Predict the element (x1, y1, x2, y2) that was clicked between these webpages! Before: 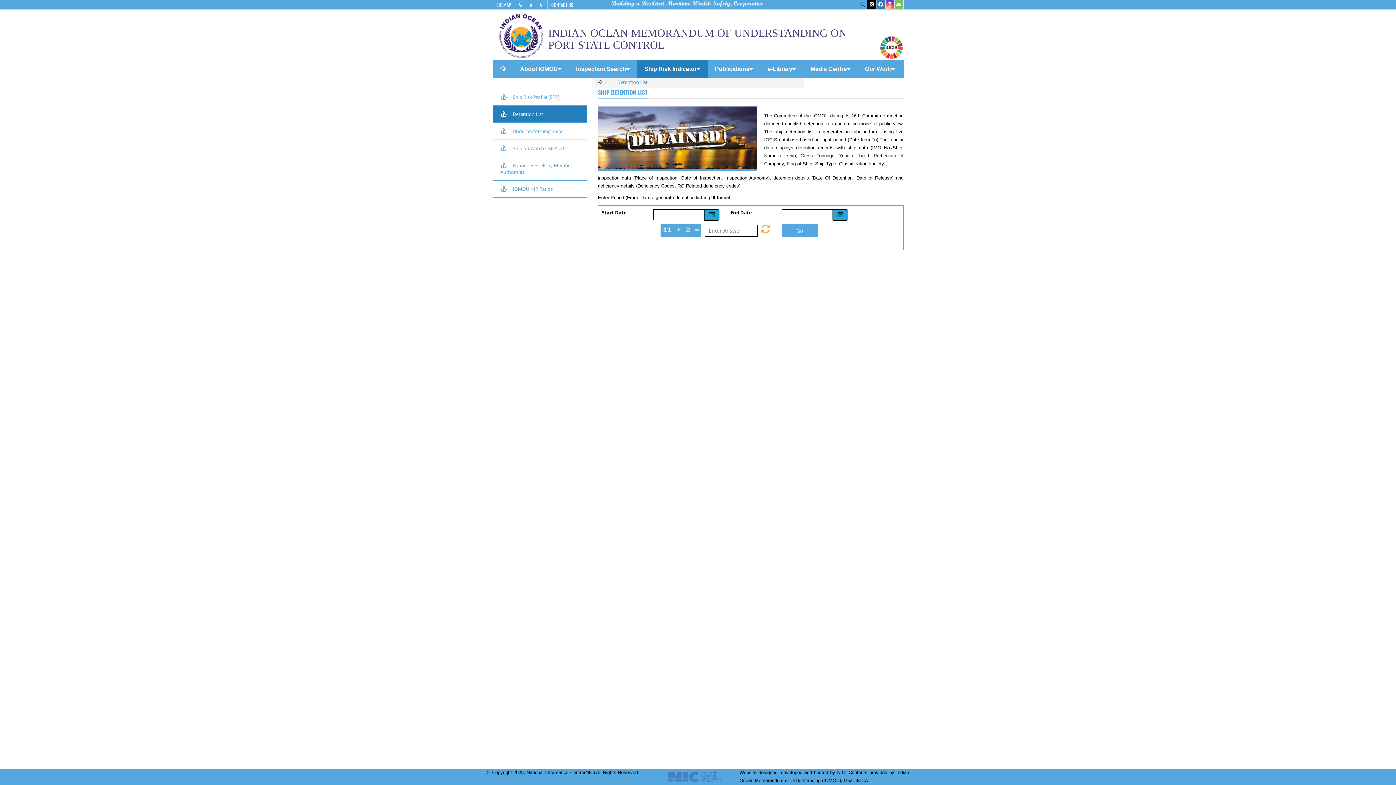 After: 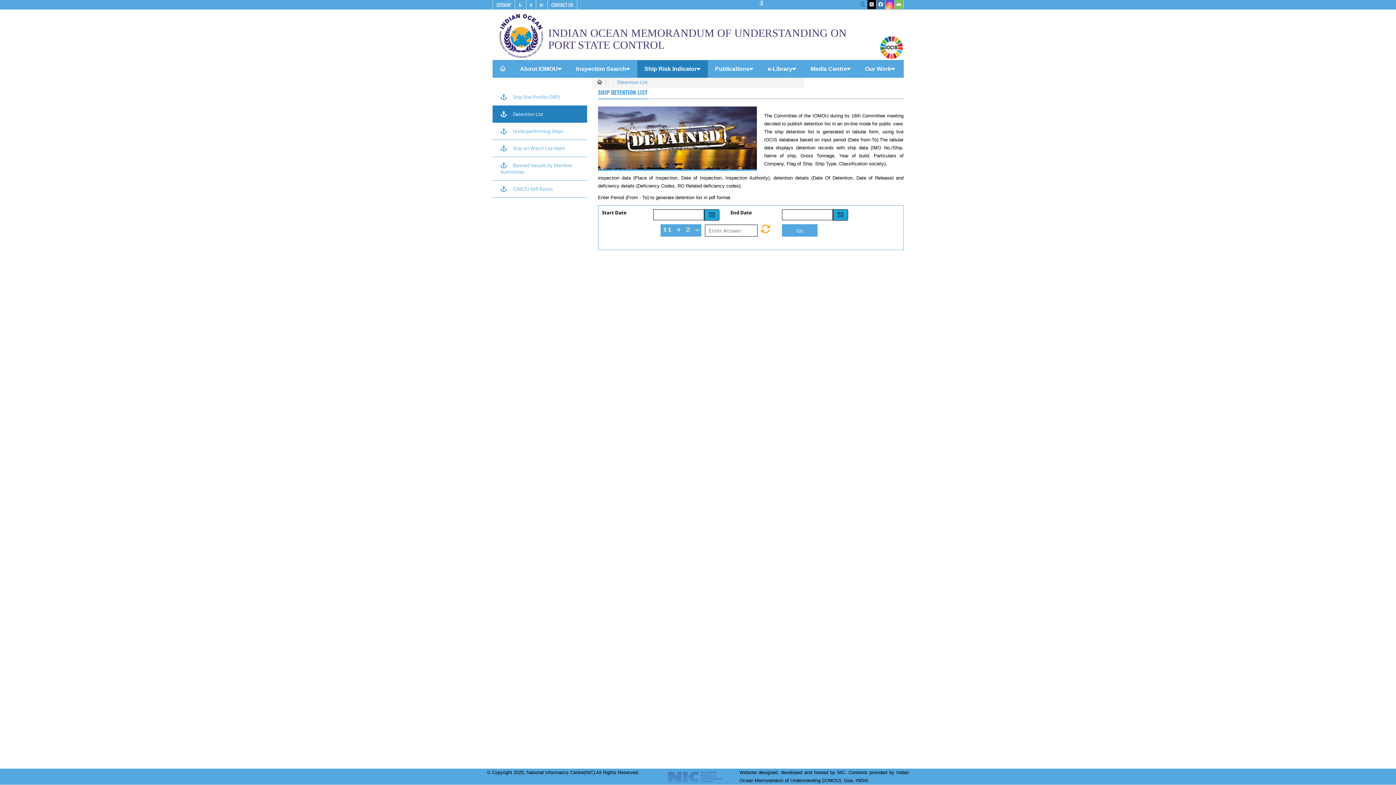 Action: bbox: (885, 0, 894, 9)